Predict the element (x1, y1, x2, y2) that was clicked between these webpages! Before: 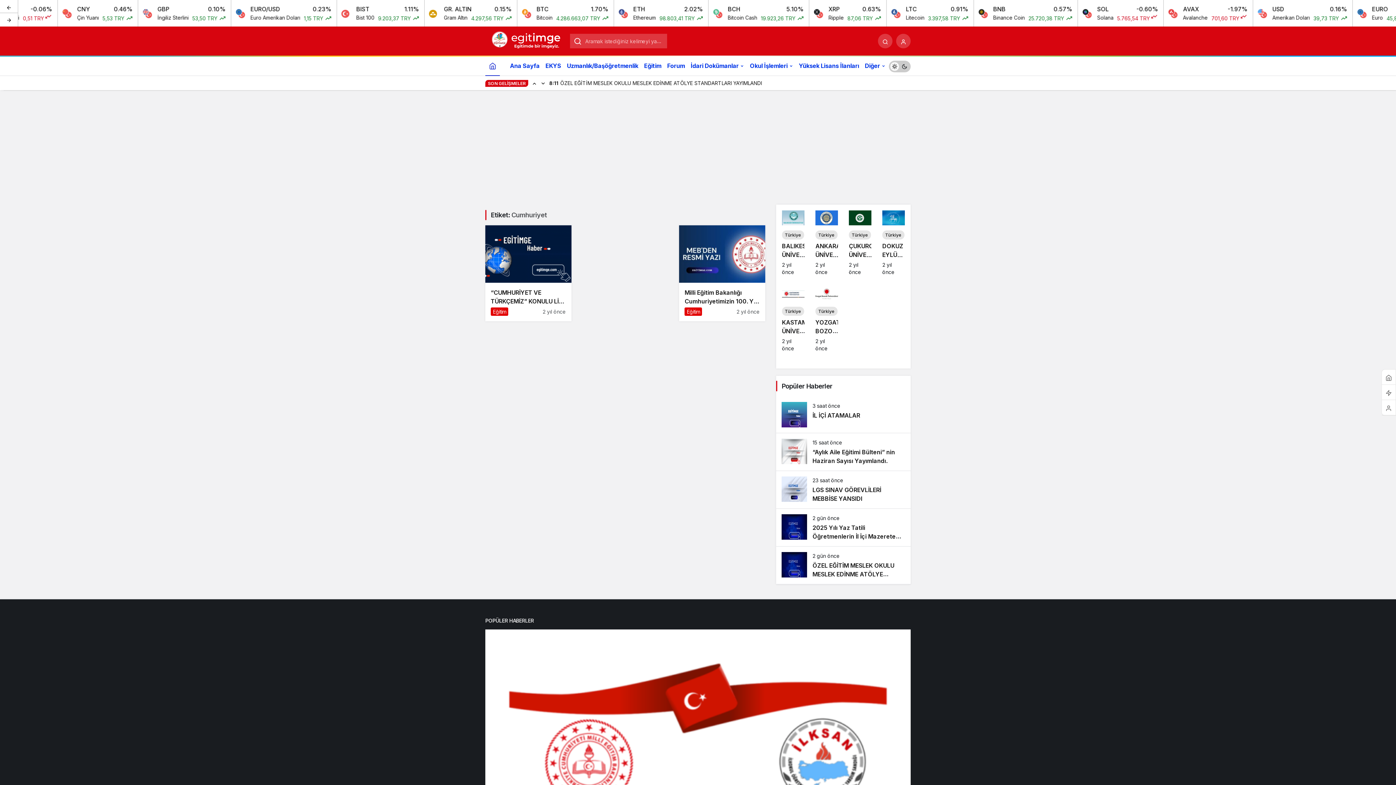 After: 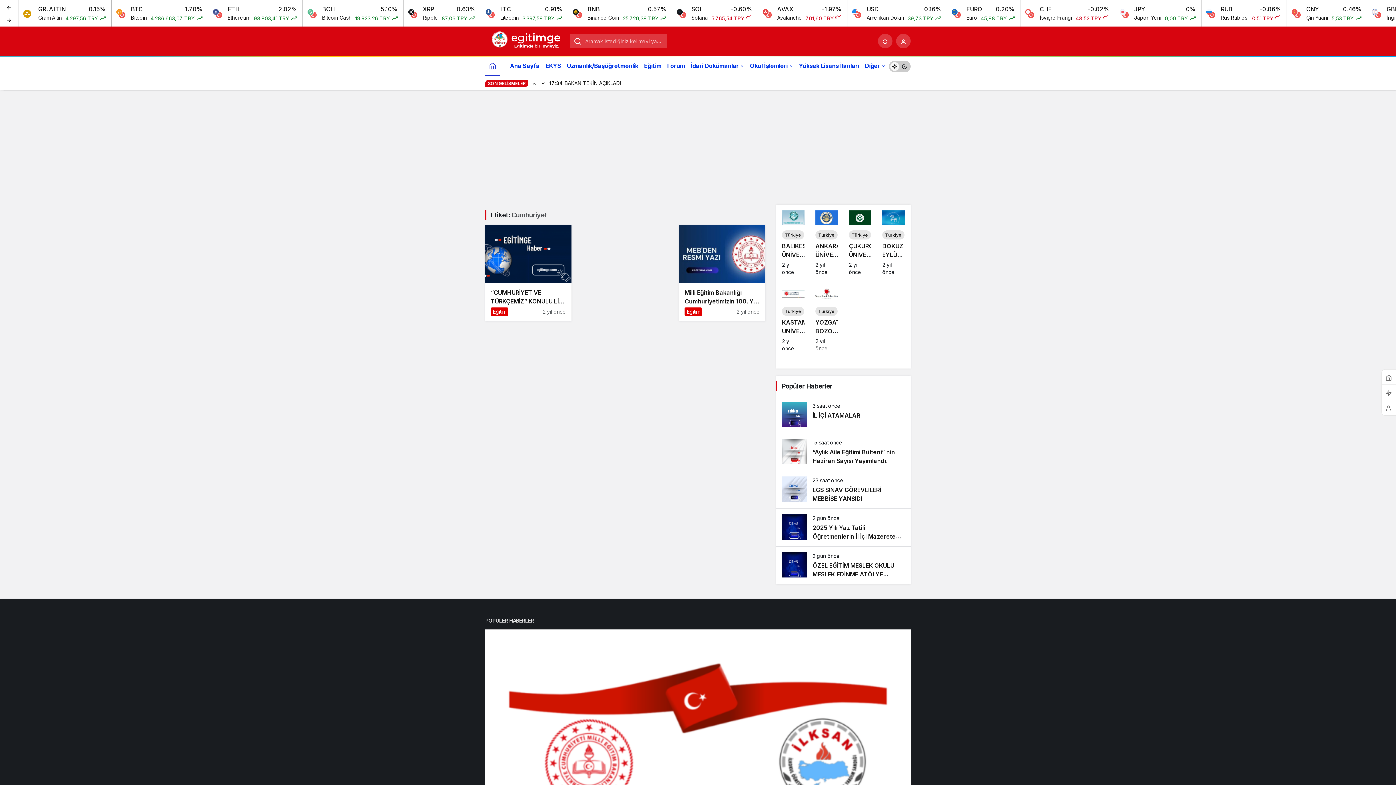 Action: bbox: (0, 0, 18, 13) label: Önceki